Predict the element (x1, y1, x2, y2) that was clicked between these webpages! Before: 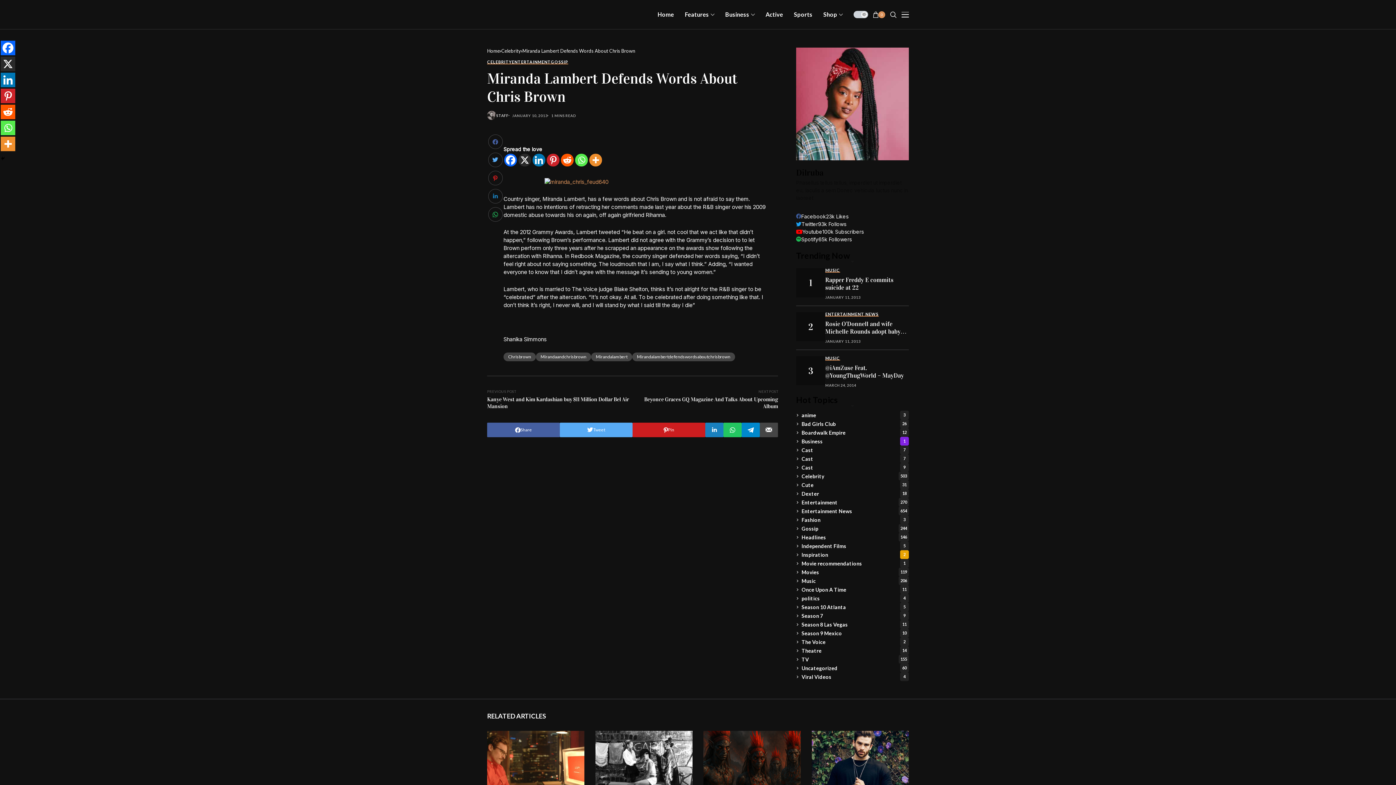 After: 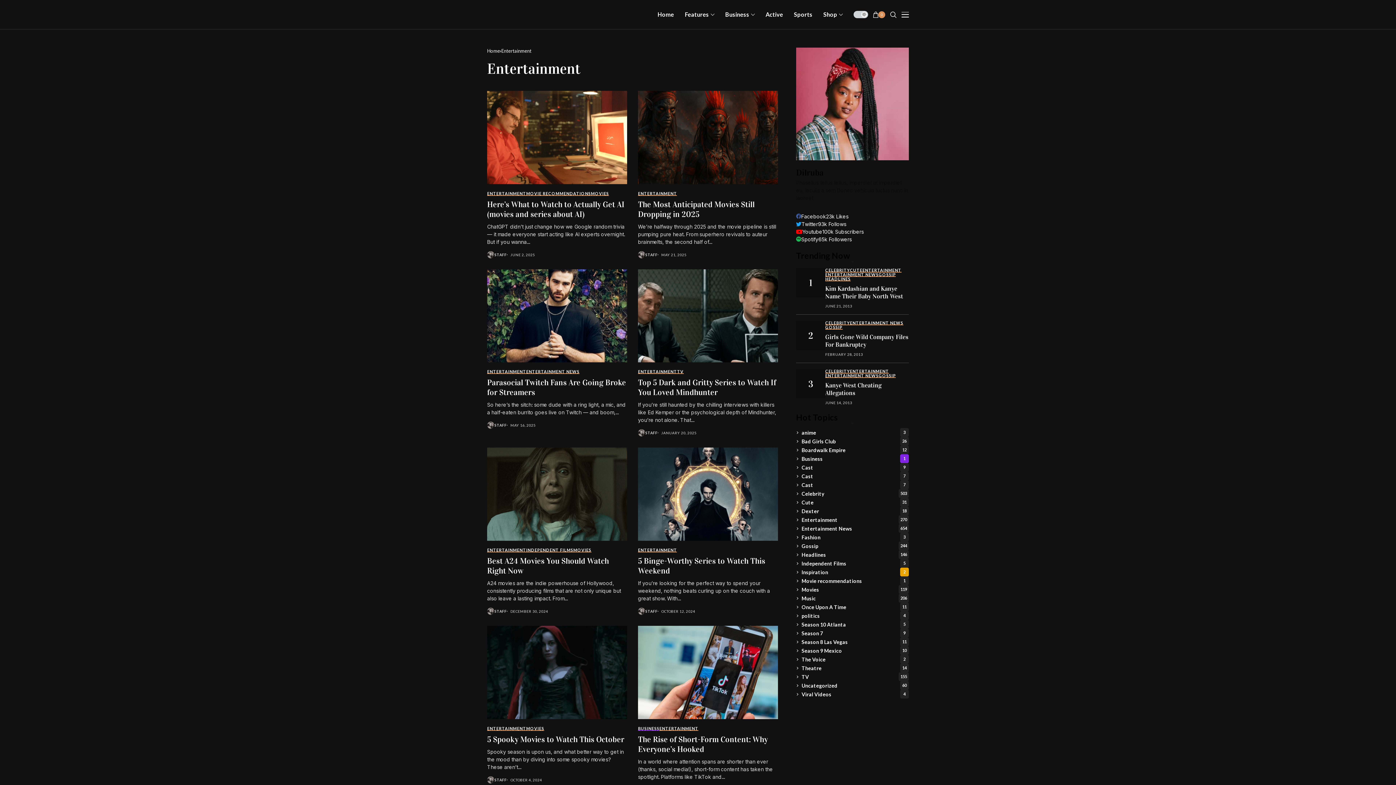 Action: bbox: (801, 498, 909, 506) label: Entertainment
270